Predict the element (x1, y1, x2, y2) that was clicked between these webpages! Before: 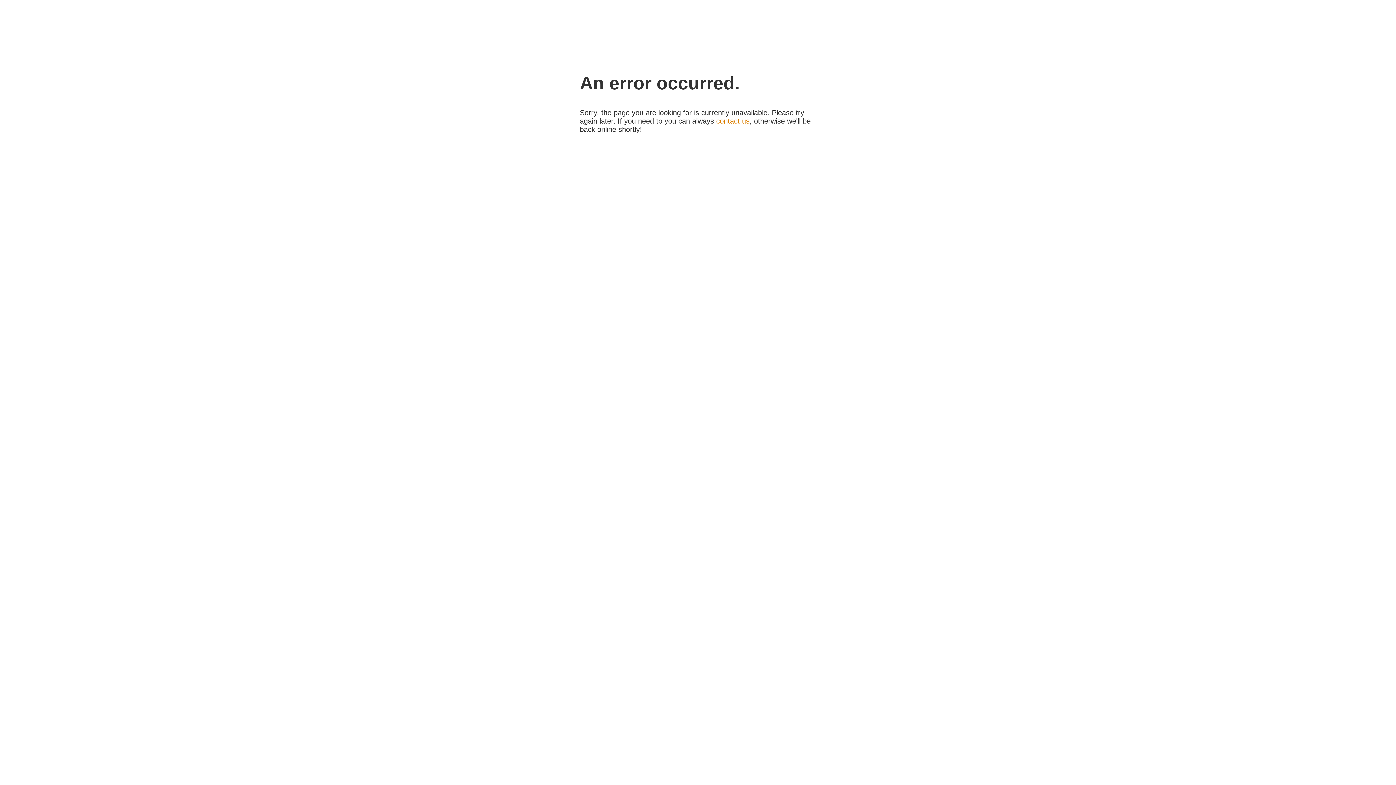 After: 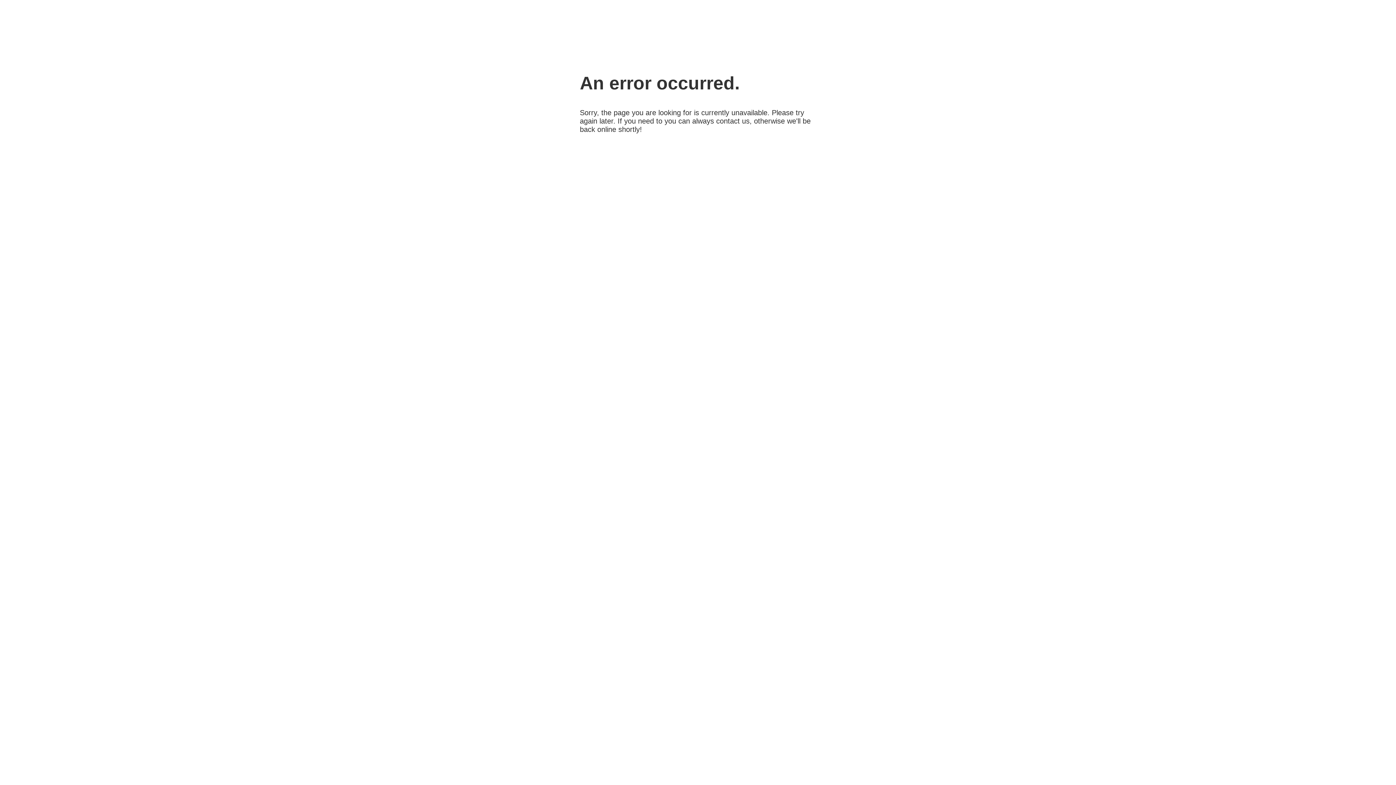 Action: bbox: (716, 117, 749, 125) label: contact us